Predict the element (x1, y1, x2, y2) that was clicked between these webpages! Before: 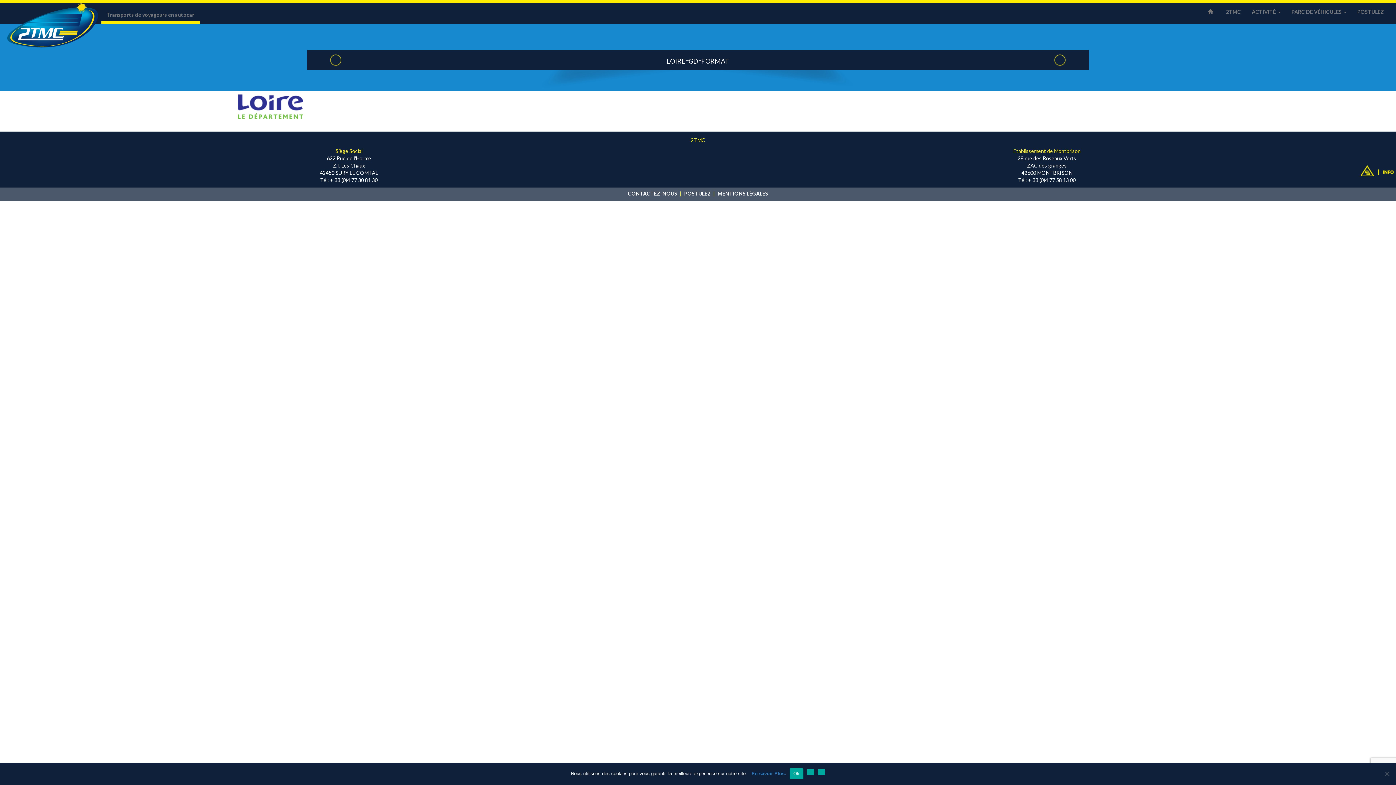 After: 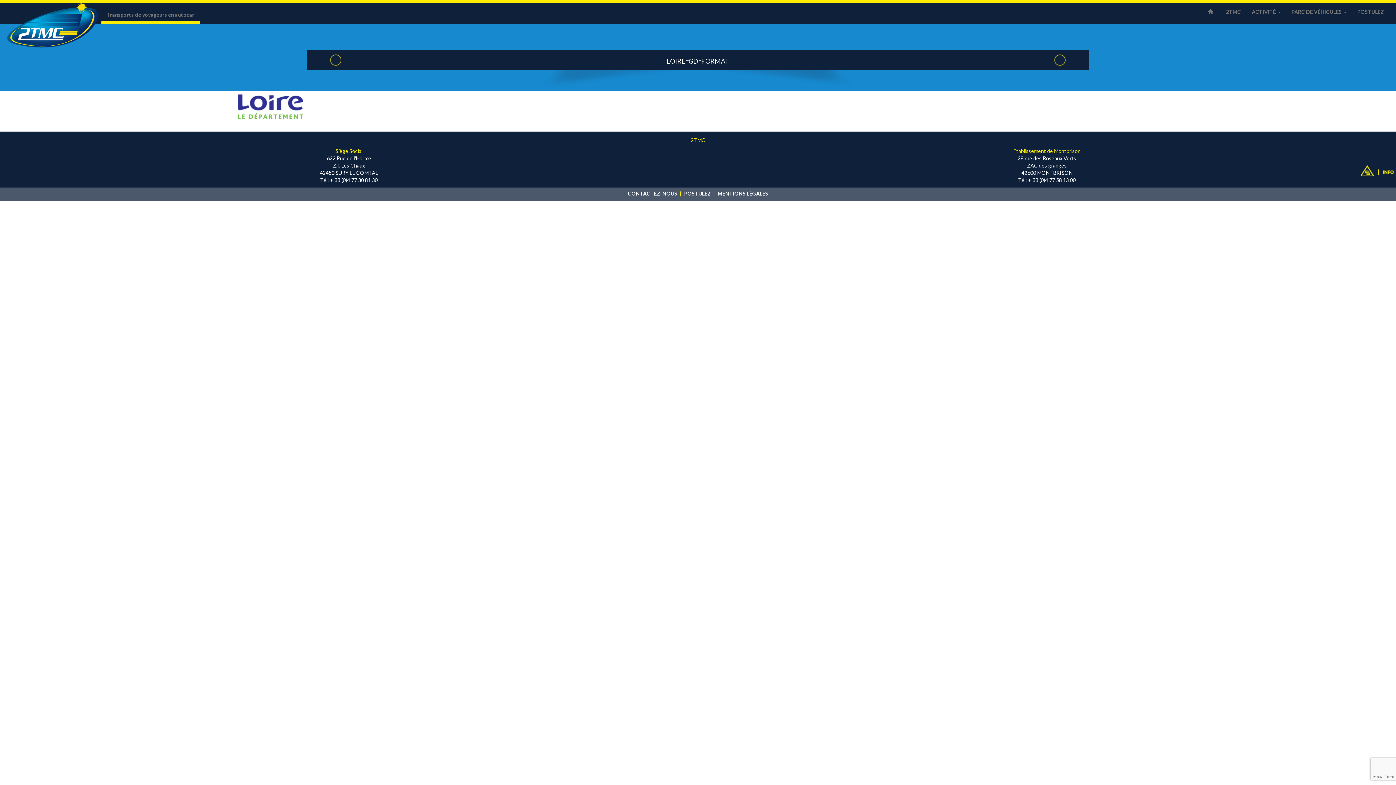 Action: bbox: (807, 769, 814, 775)